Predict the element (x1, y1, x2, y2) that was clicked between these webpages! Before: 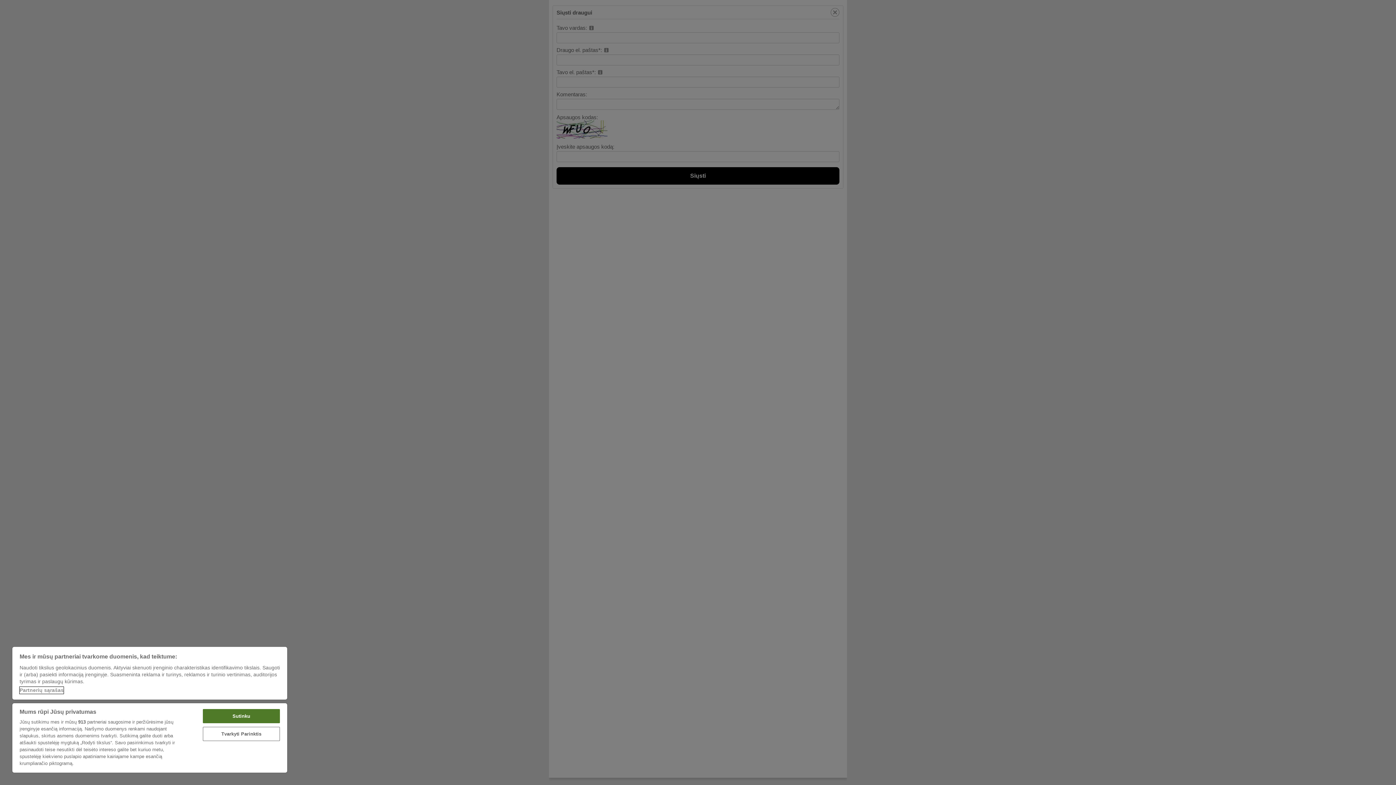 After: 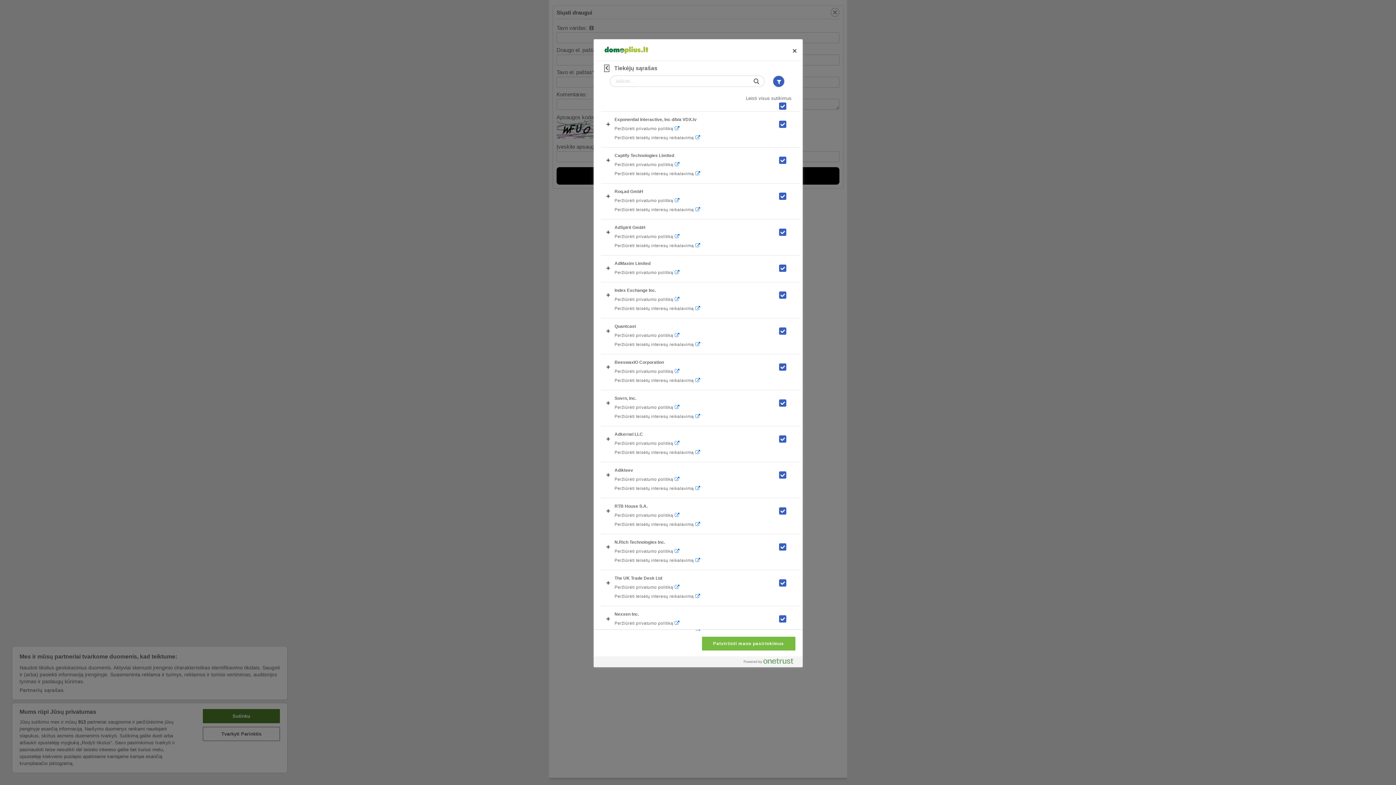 Action: label: Partnerių sąrašas bbox: (19, 687, 63, 694)